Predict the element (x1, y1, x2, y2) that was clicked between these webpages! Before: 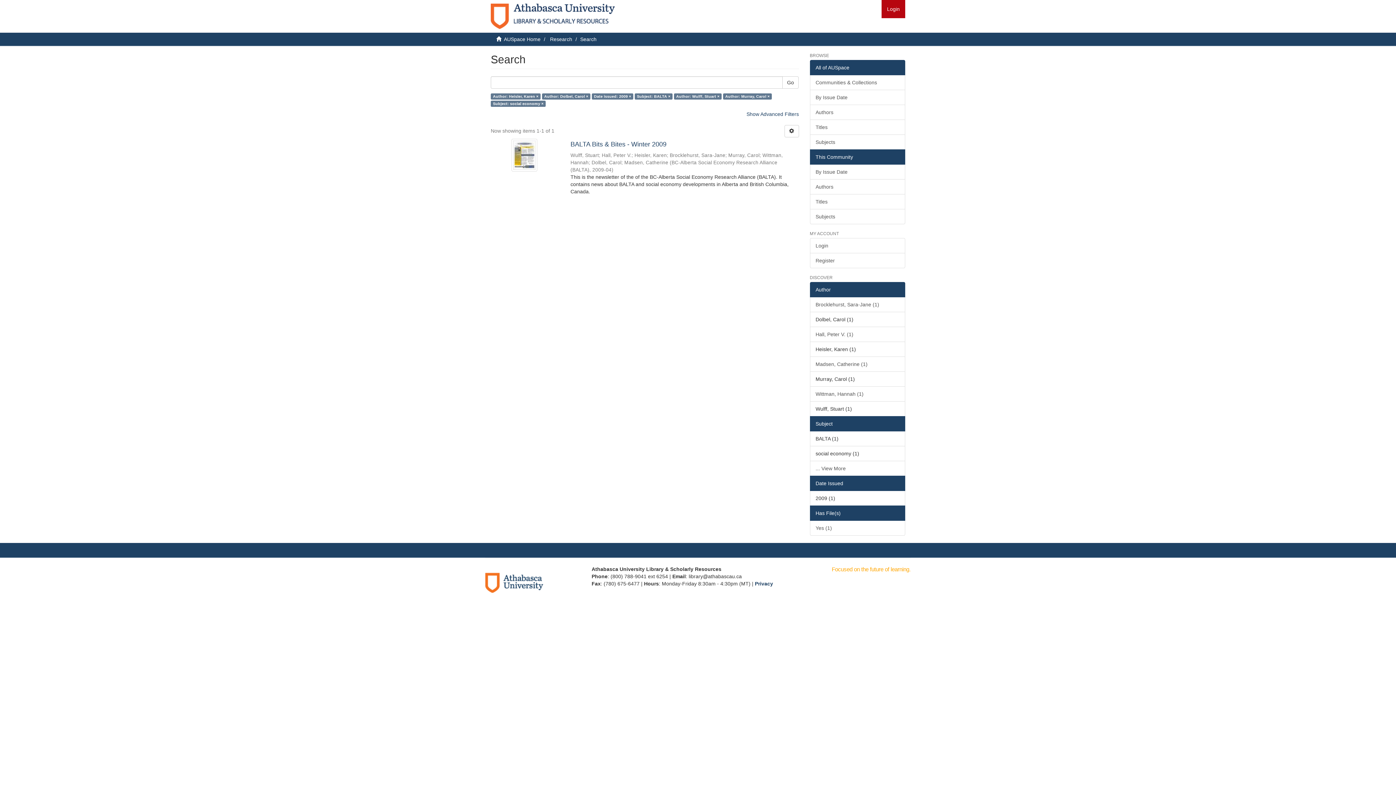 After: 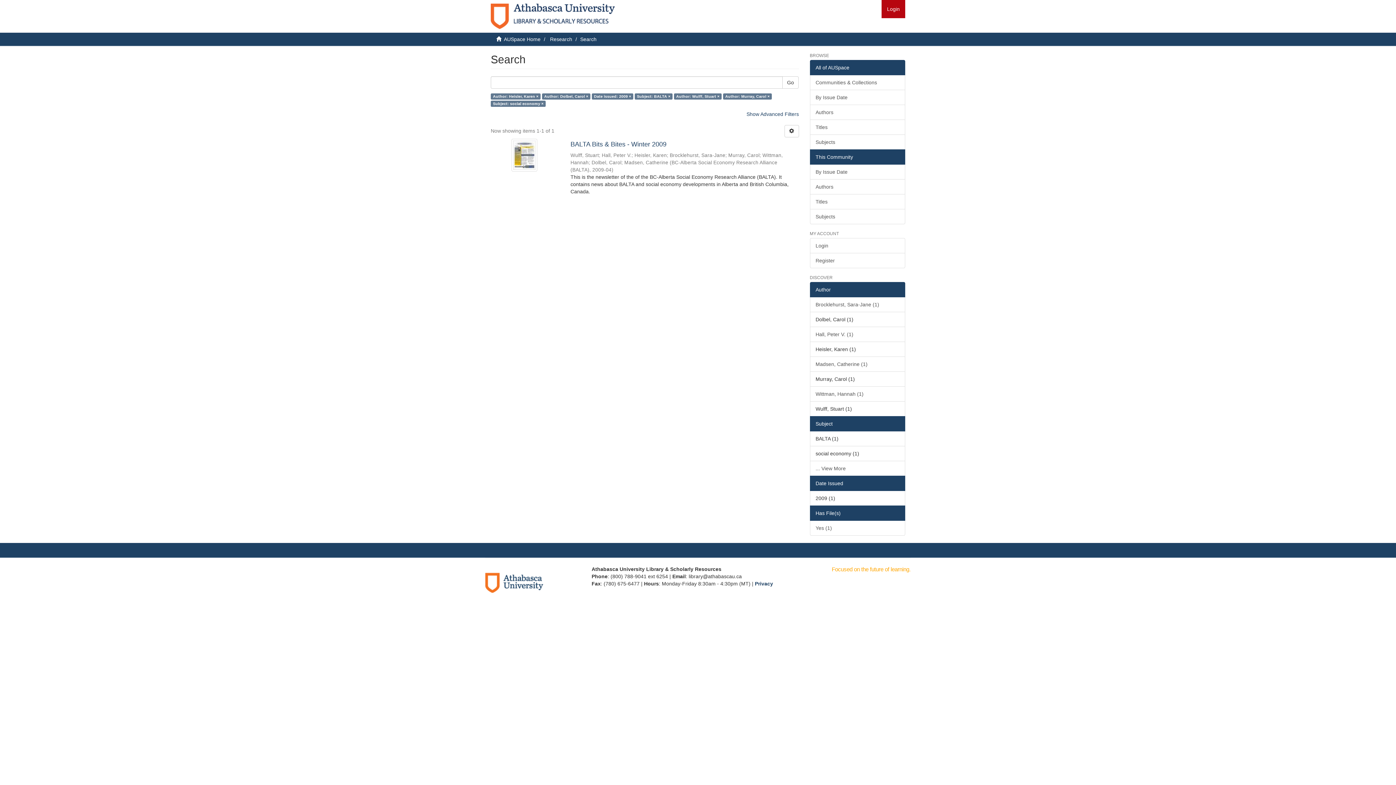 Action: bbox: (810, 282, 905, 297) label: Author